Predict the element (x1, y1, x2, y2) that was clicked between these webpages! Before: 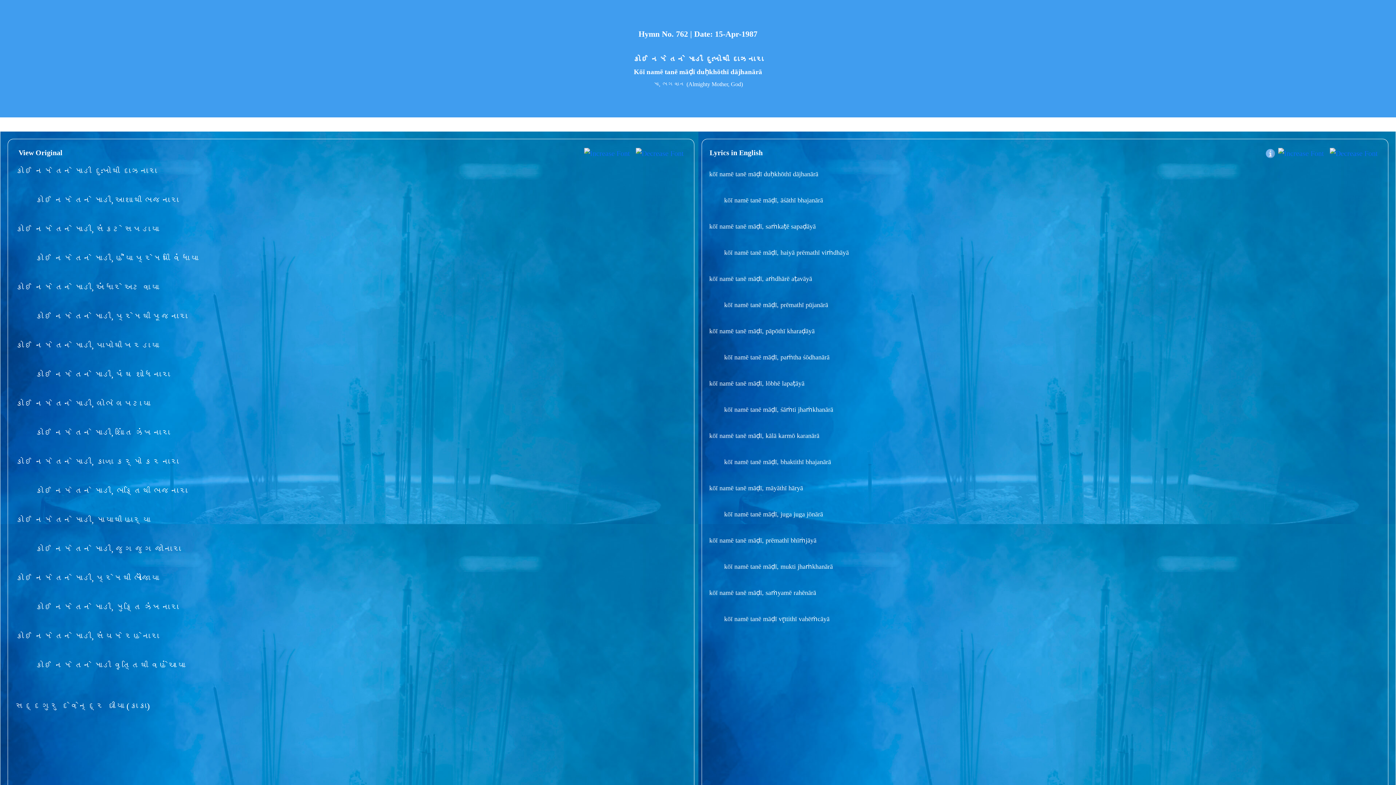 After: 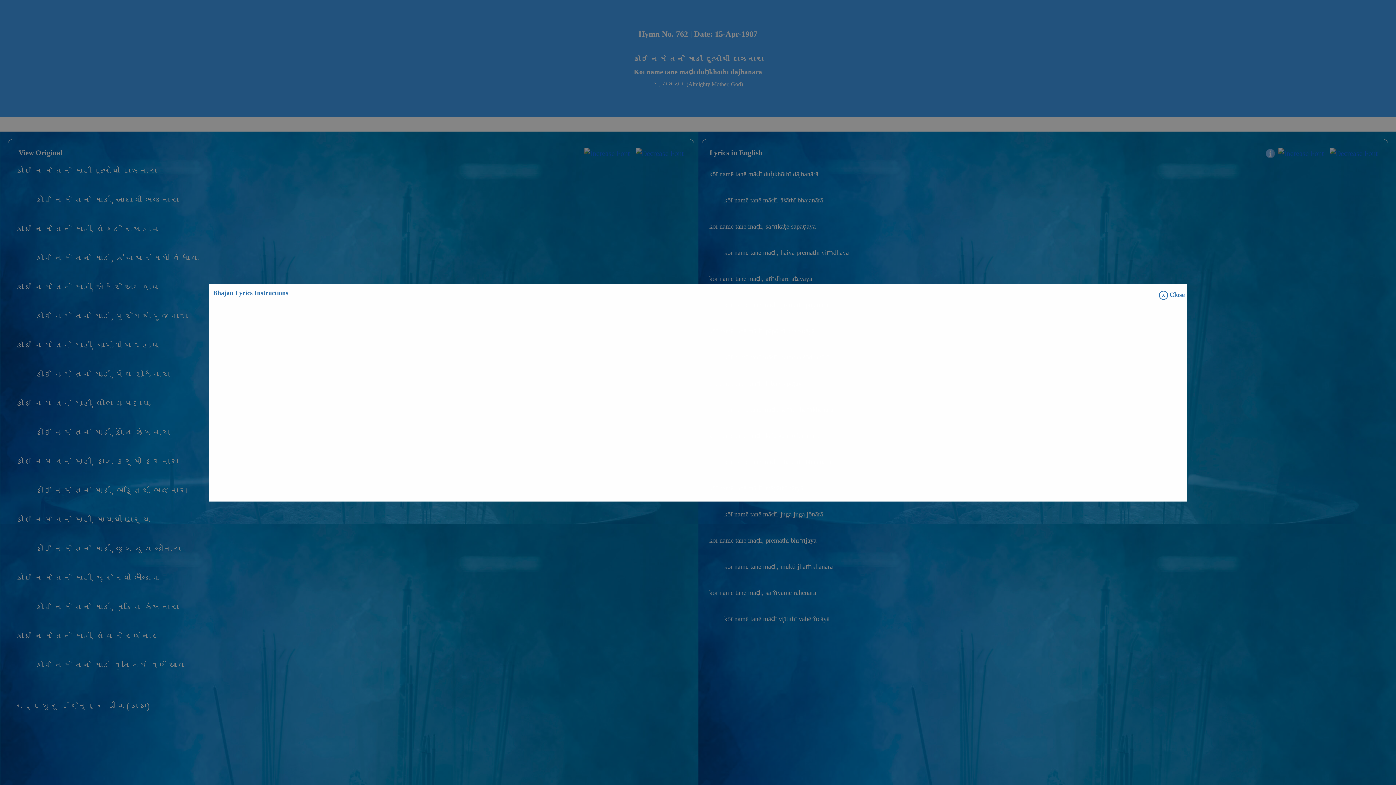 Action: bbox: (1266, 149, 1275, 156)